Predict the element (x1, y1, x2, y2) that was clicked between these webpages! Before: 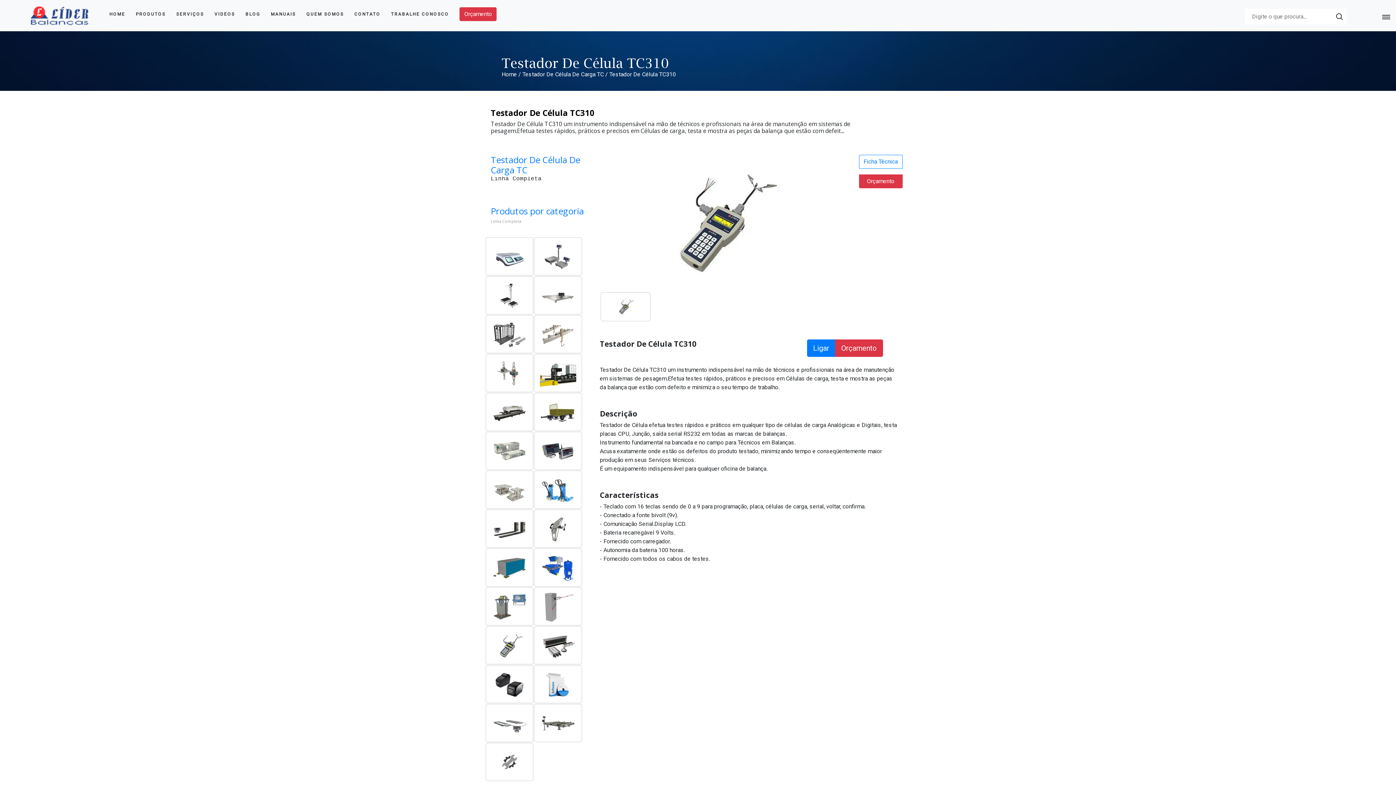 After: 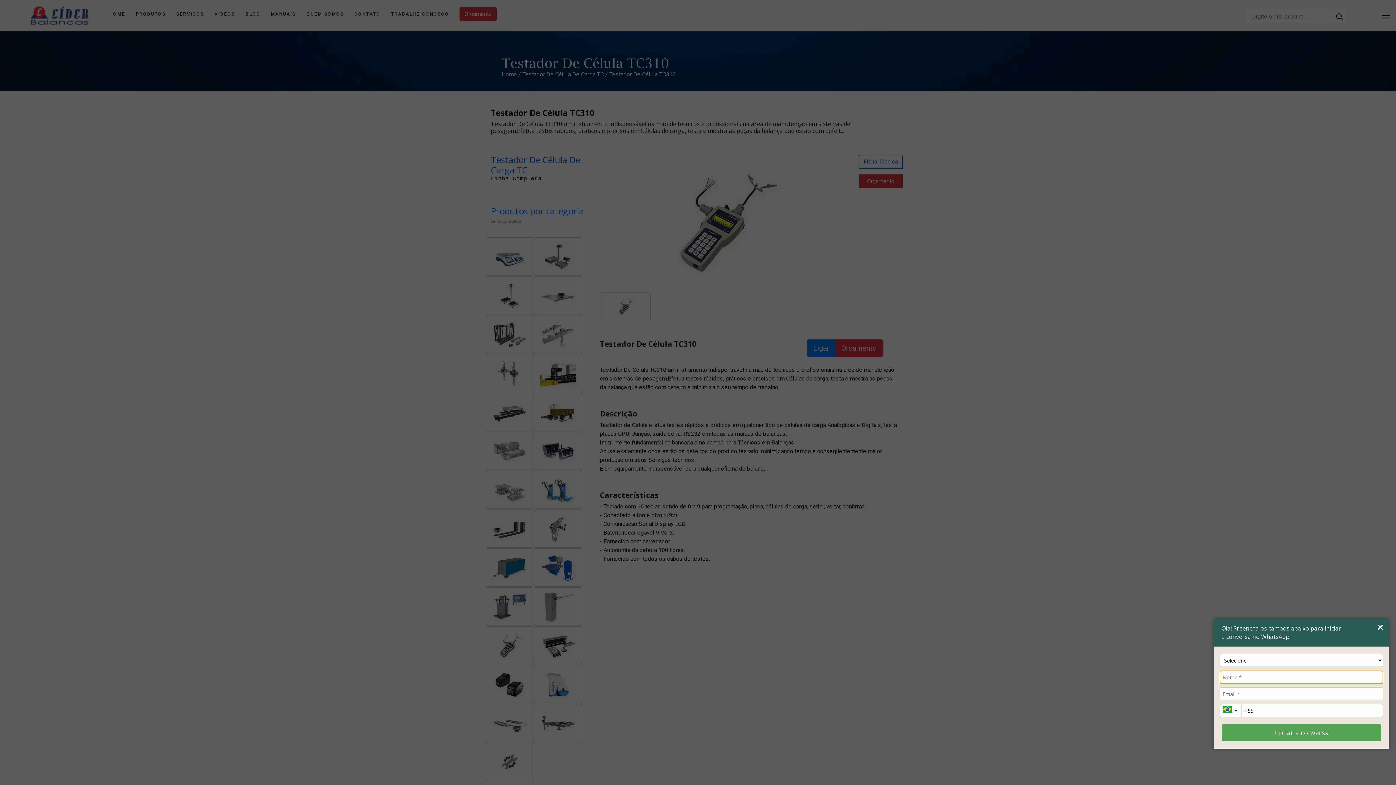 Action: bbox: (1367, 756, 1389, 778) label: Abrir WhatsApp